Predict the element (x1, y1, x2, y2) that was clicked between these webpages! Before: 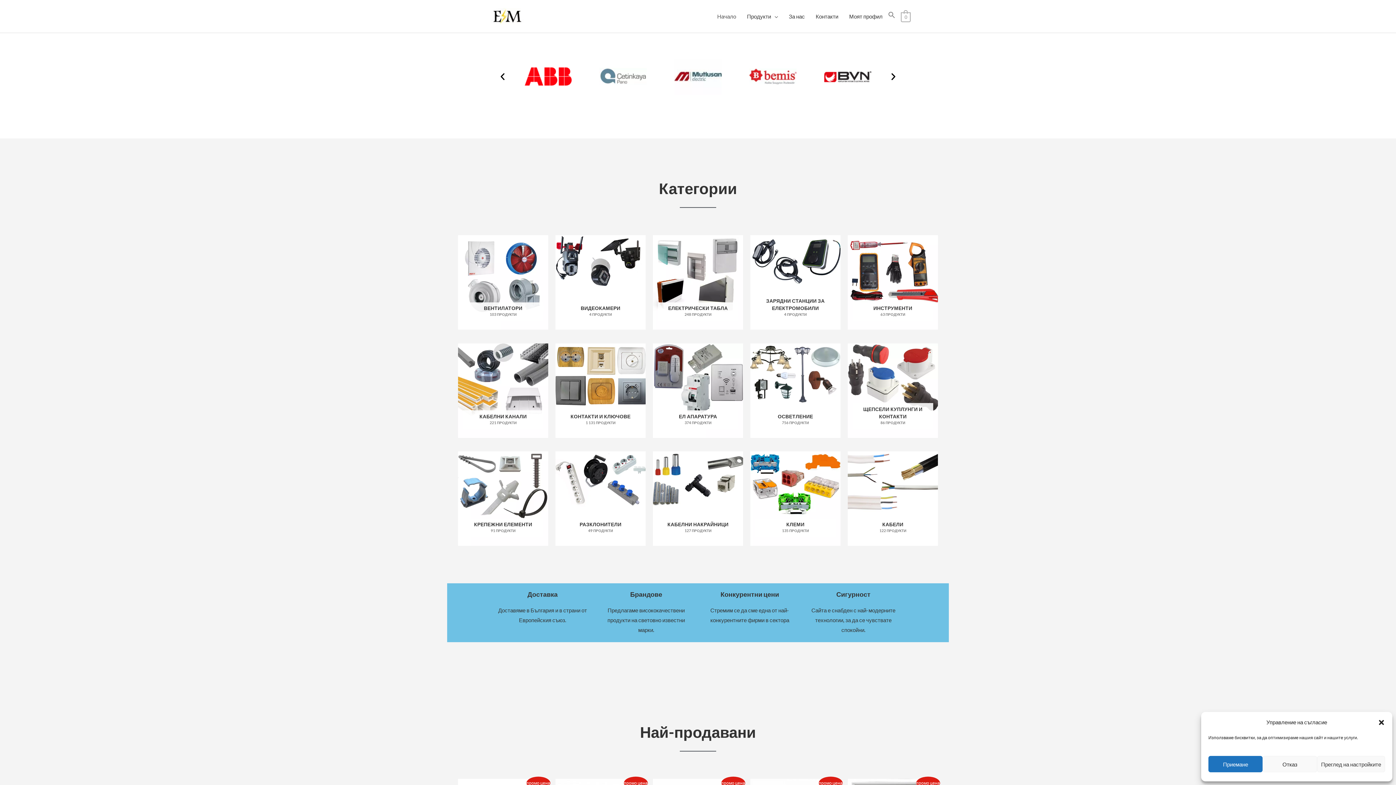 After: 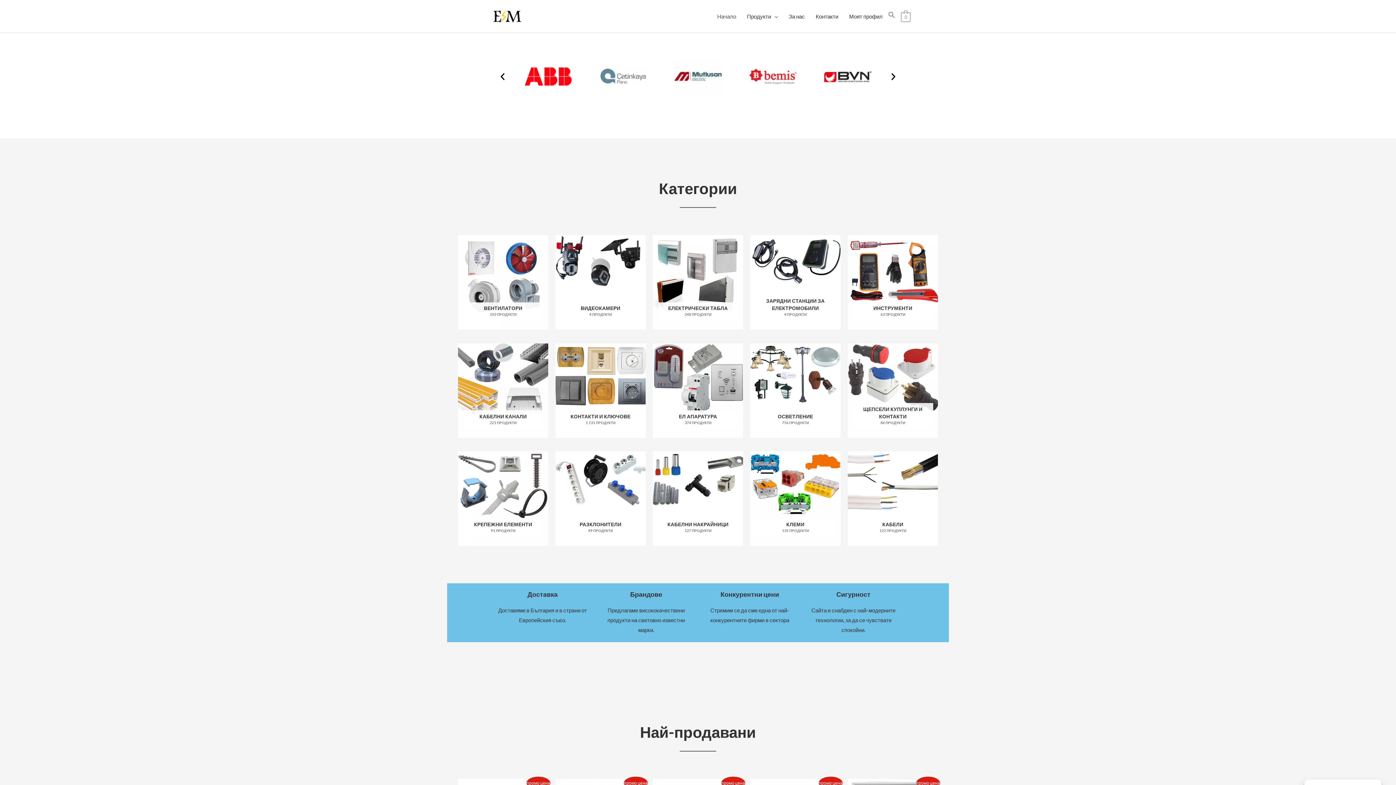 Action: label: Приемане bbox: (1208, 756, 1263, 772)